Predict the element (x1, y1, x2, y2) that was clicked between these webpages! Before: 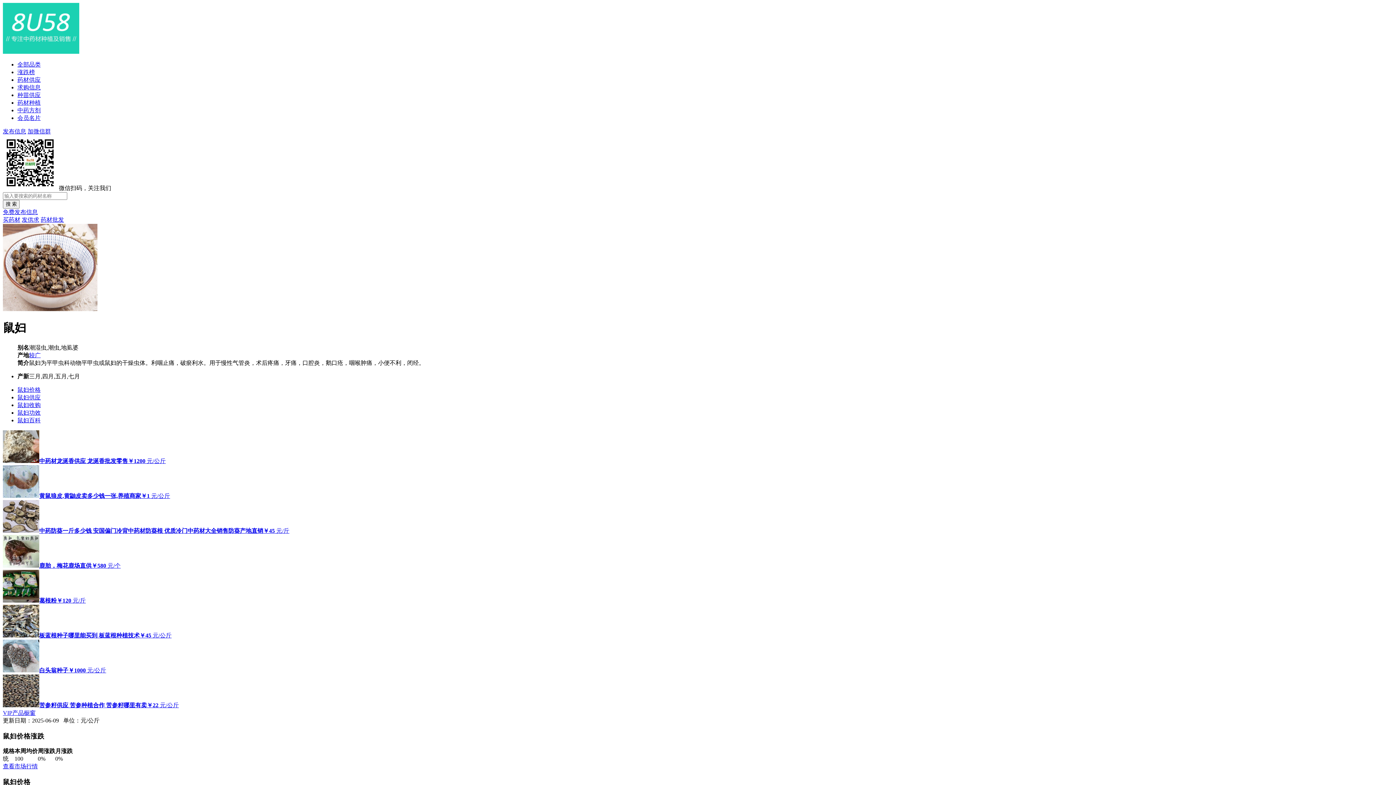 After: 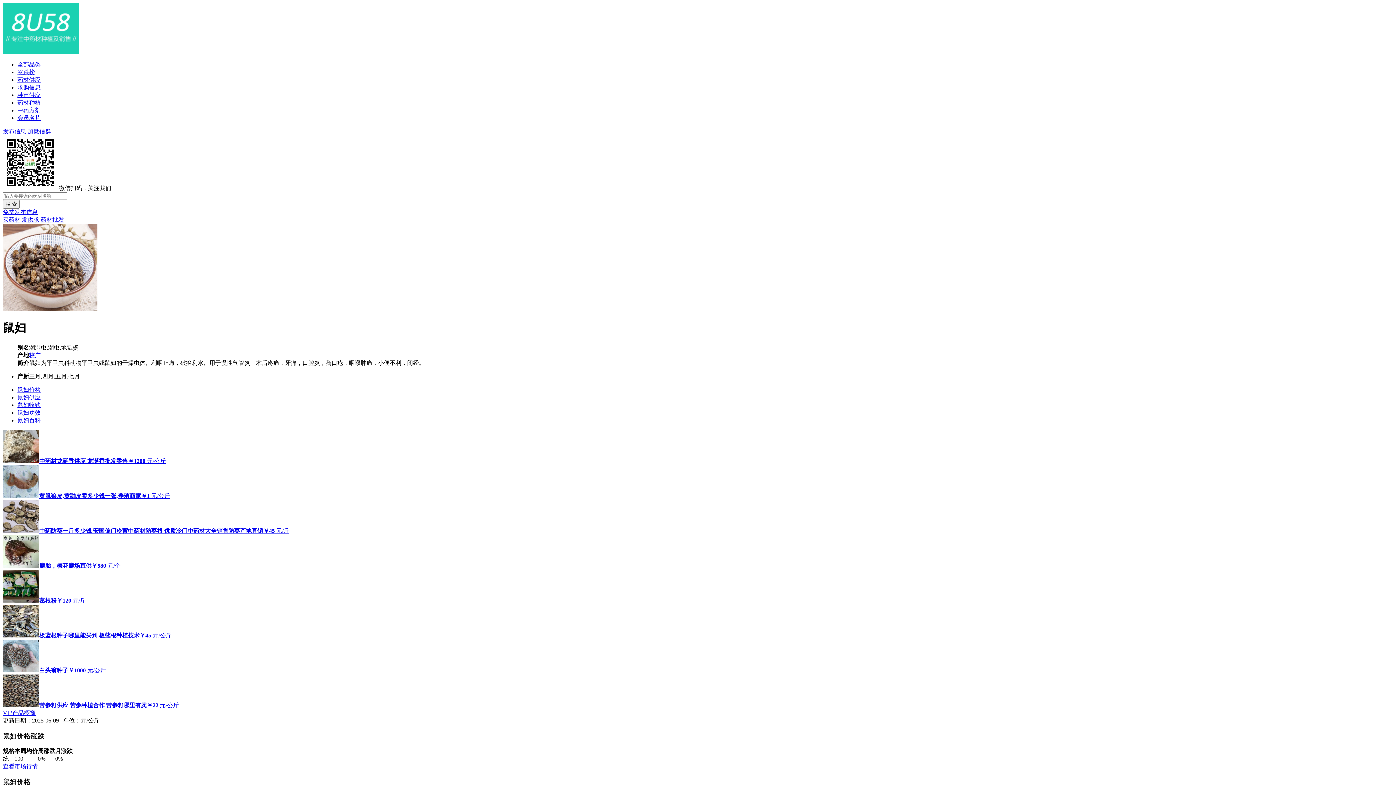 Action: bbox: (2, 128, 26, 134) label: 发布信息